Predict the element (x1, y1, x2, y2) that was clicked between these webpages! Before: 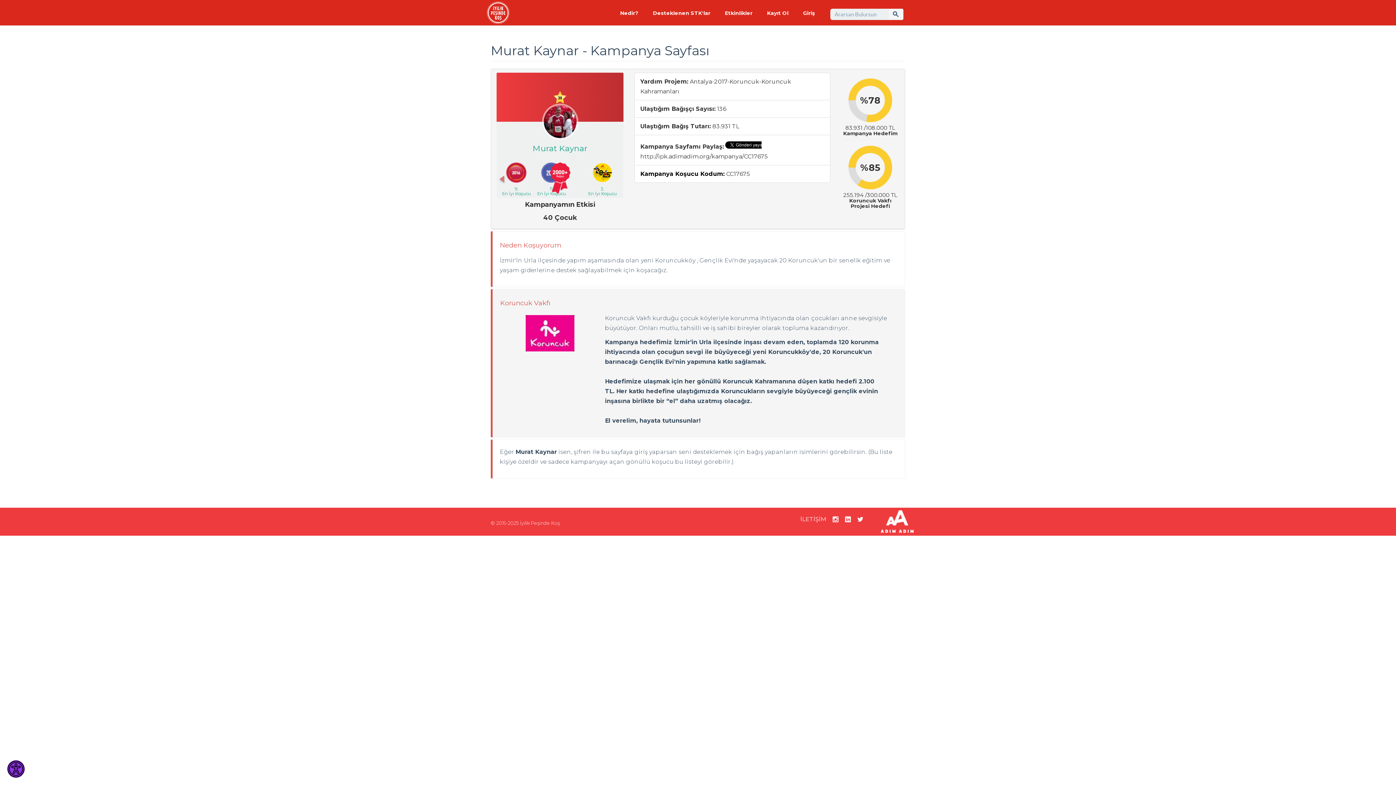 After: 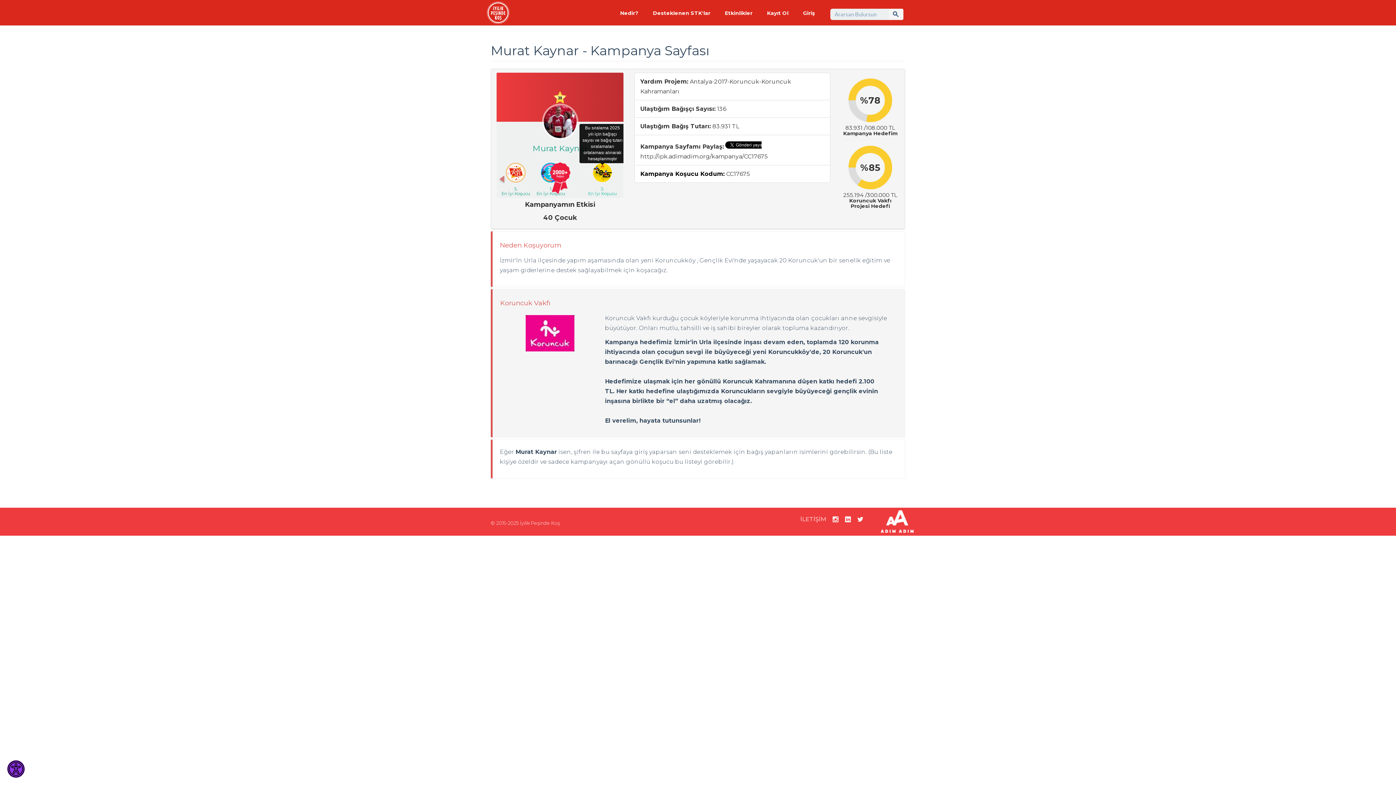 Action: bbox: (588, 166, 616, 196) label: 3.
En İyi Koşucu